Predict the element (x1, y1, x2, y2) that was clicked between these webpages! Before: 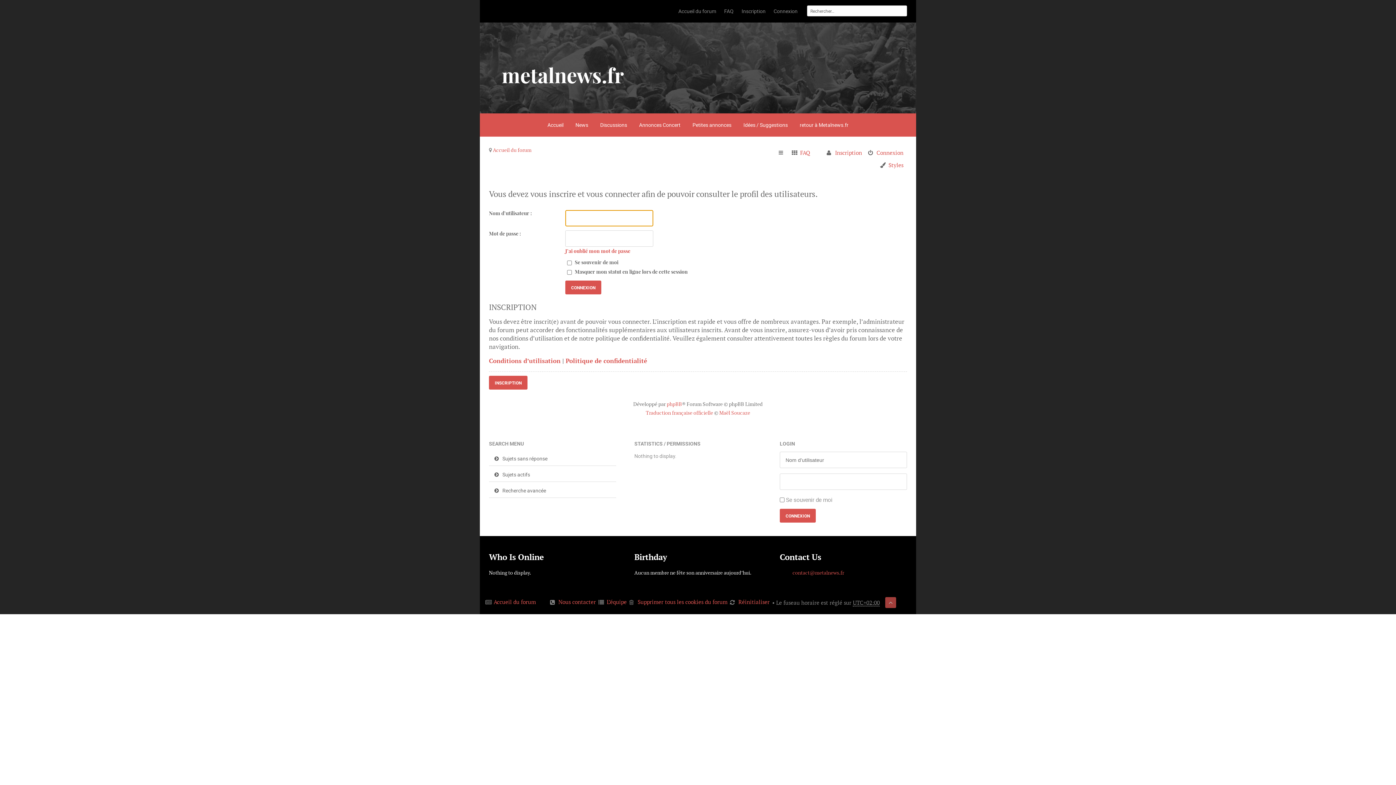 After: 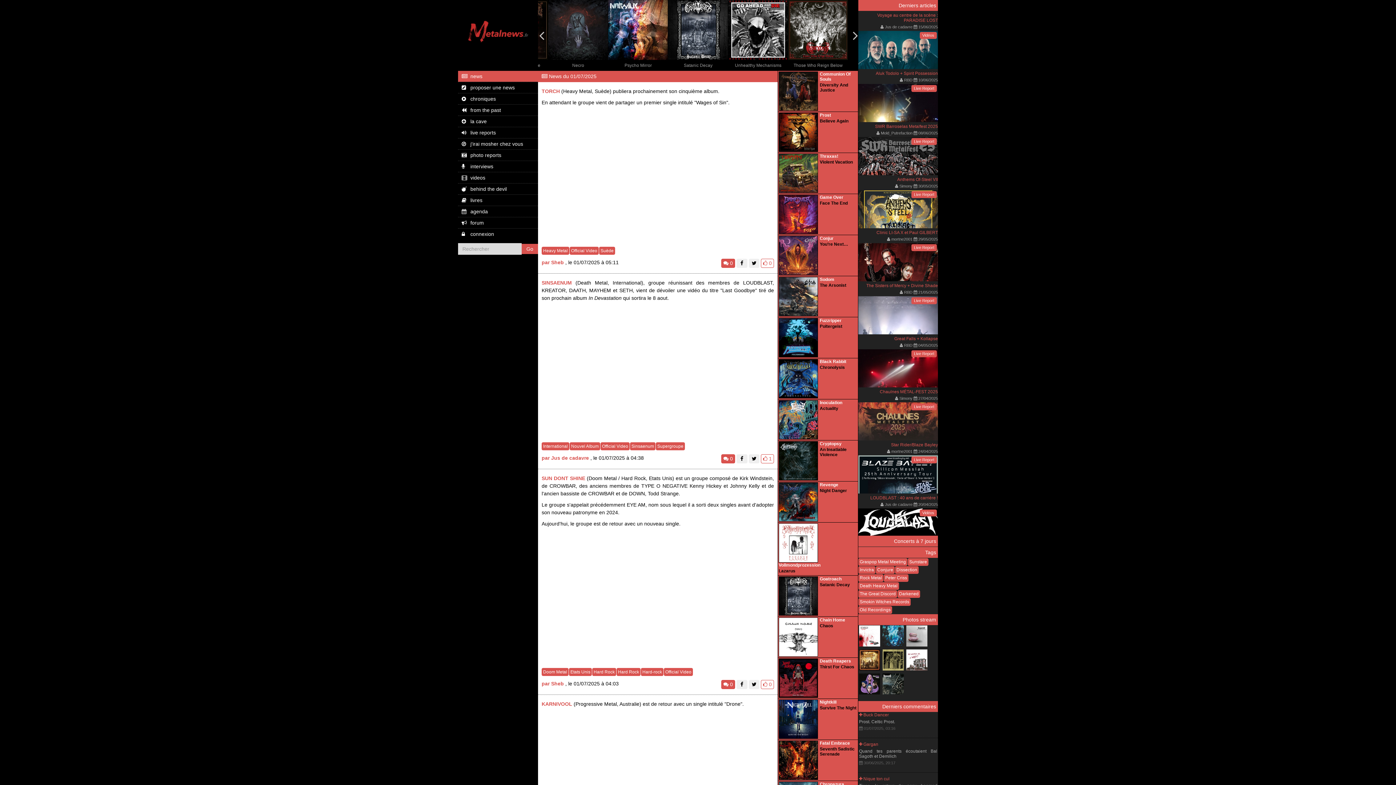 Action: bbox: (794, 118, 854, 131) label: retour à Metalnews.fr